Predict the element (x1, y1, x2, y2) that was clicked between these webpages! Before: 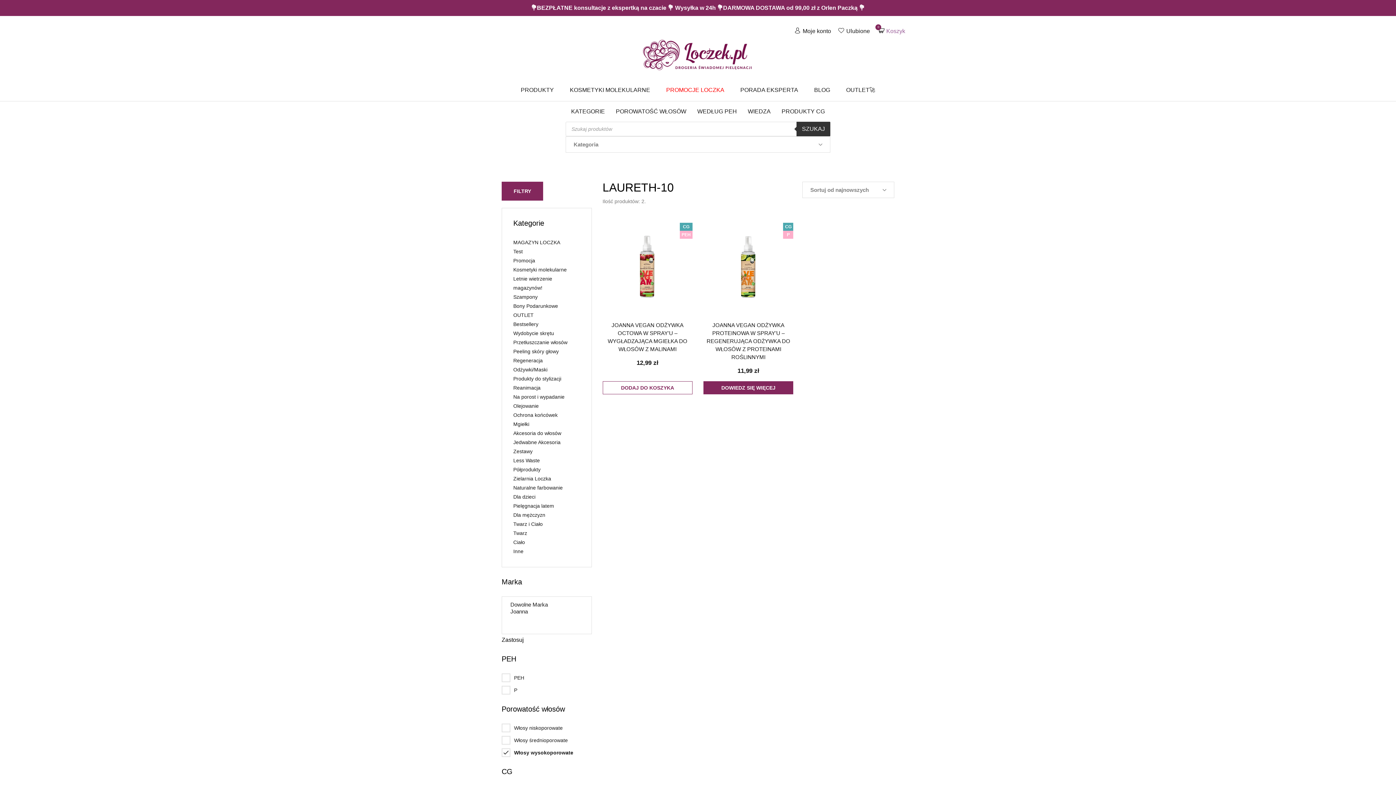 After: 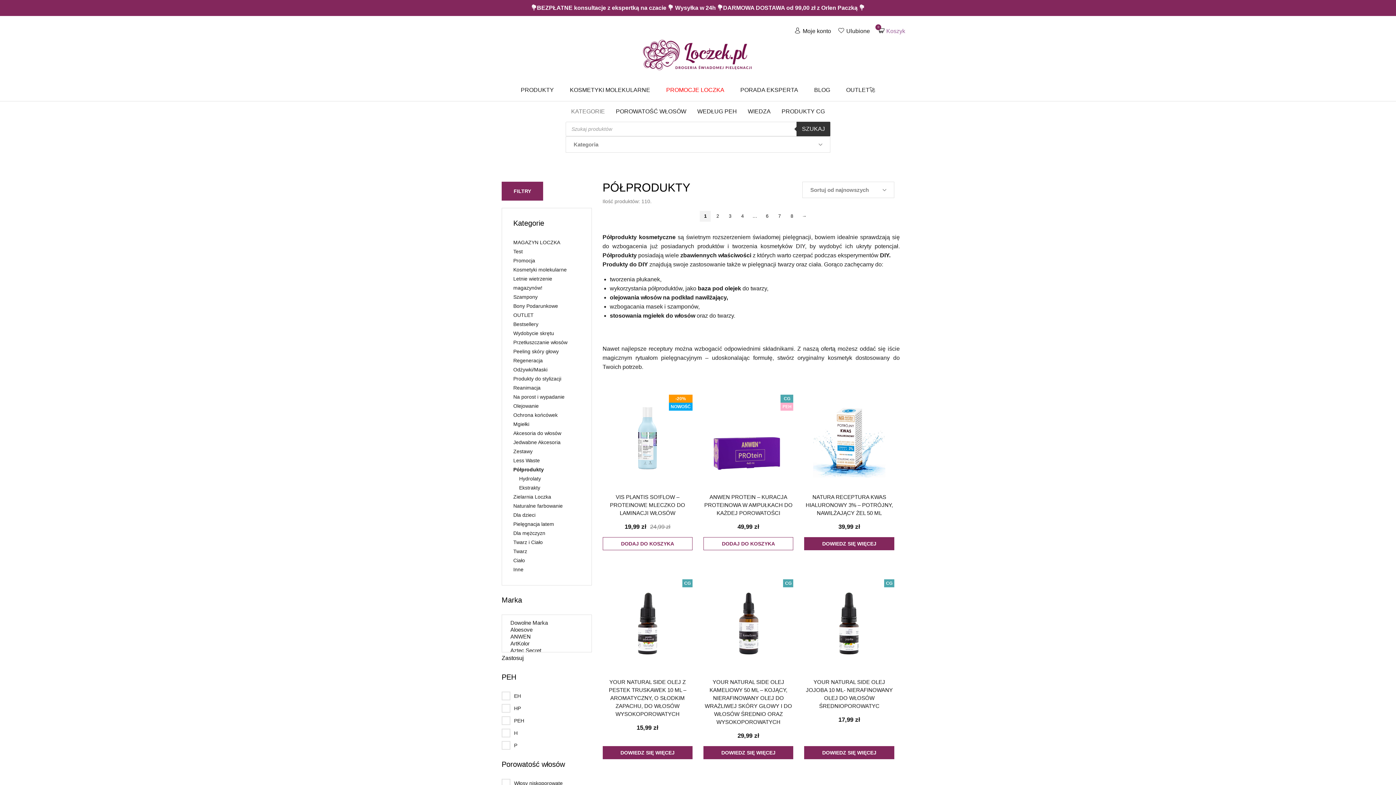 Action: label: Półprodukty bbox: (513, 466, 540, 472)